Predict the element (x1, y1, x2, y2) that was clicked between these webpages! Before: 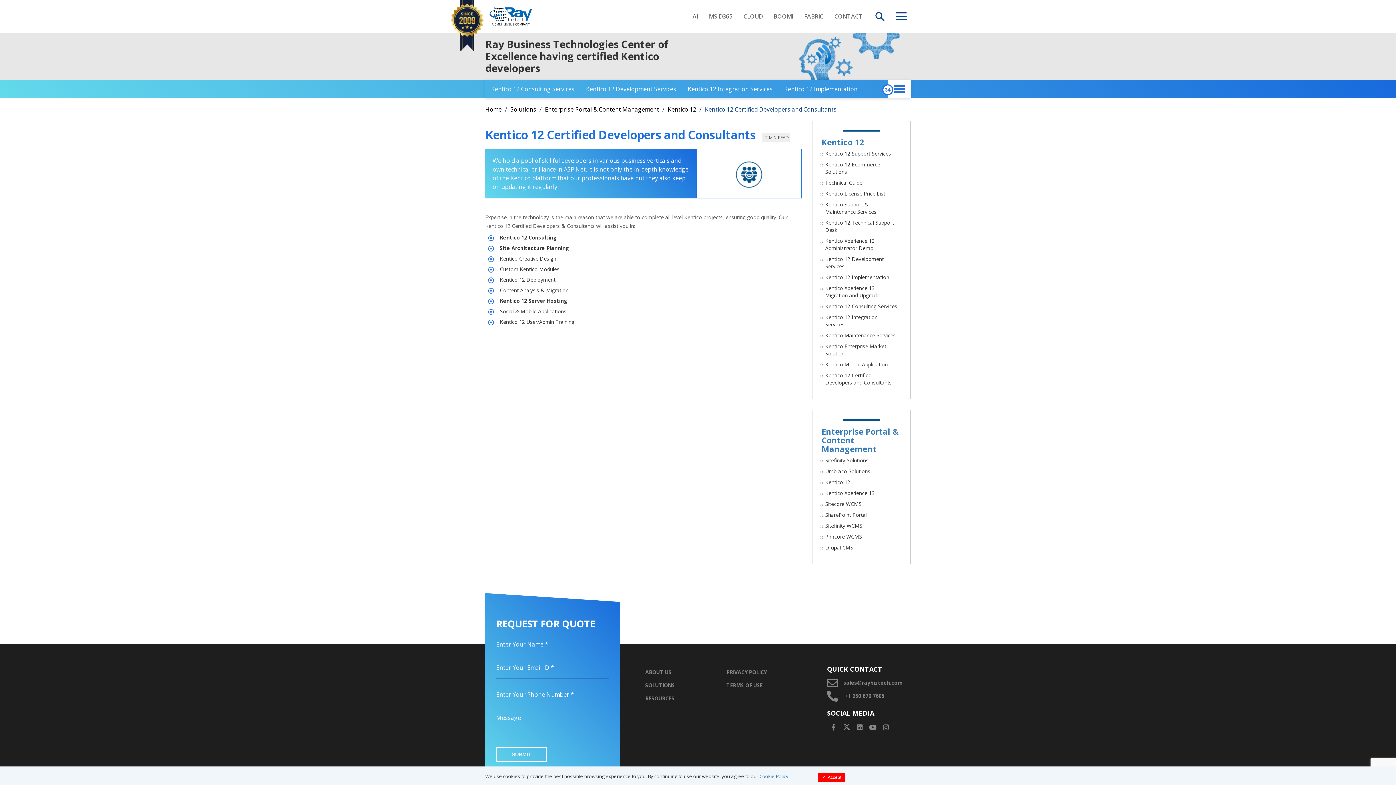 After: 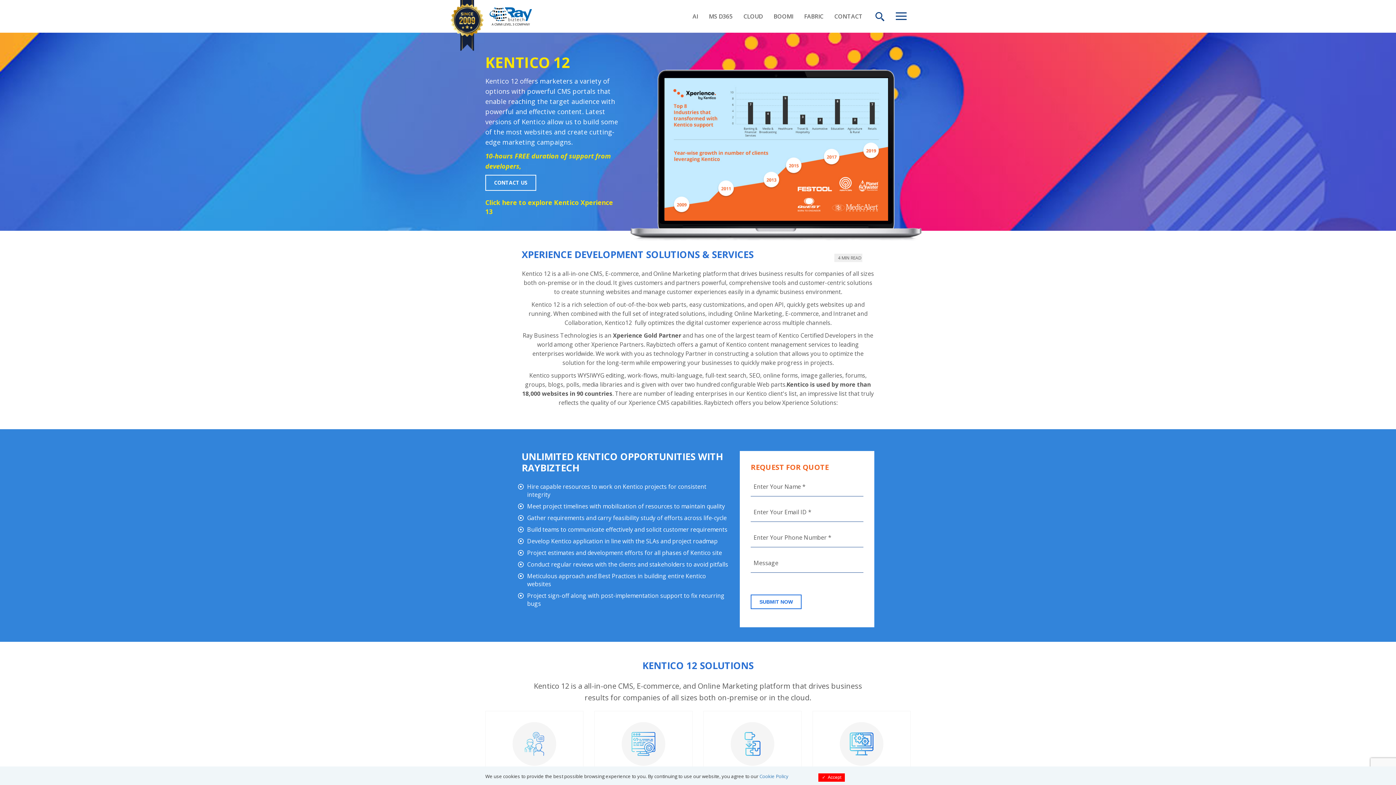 Action: label: Kentico 12 bbox: (668, 105, 696, 113)